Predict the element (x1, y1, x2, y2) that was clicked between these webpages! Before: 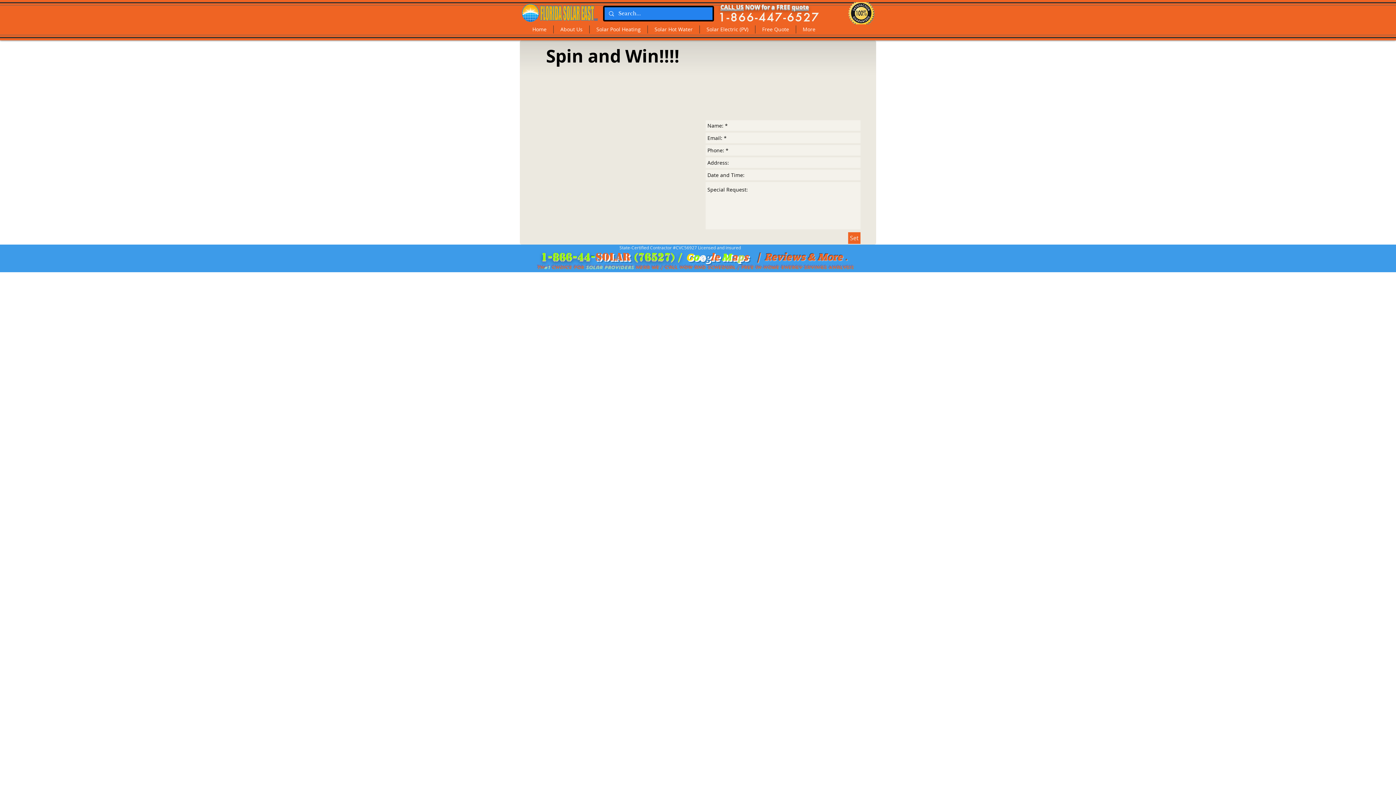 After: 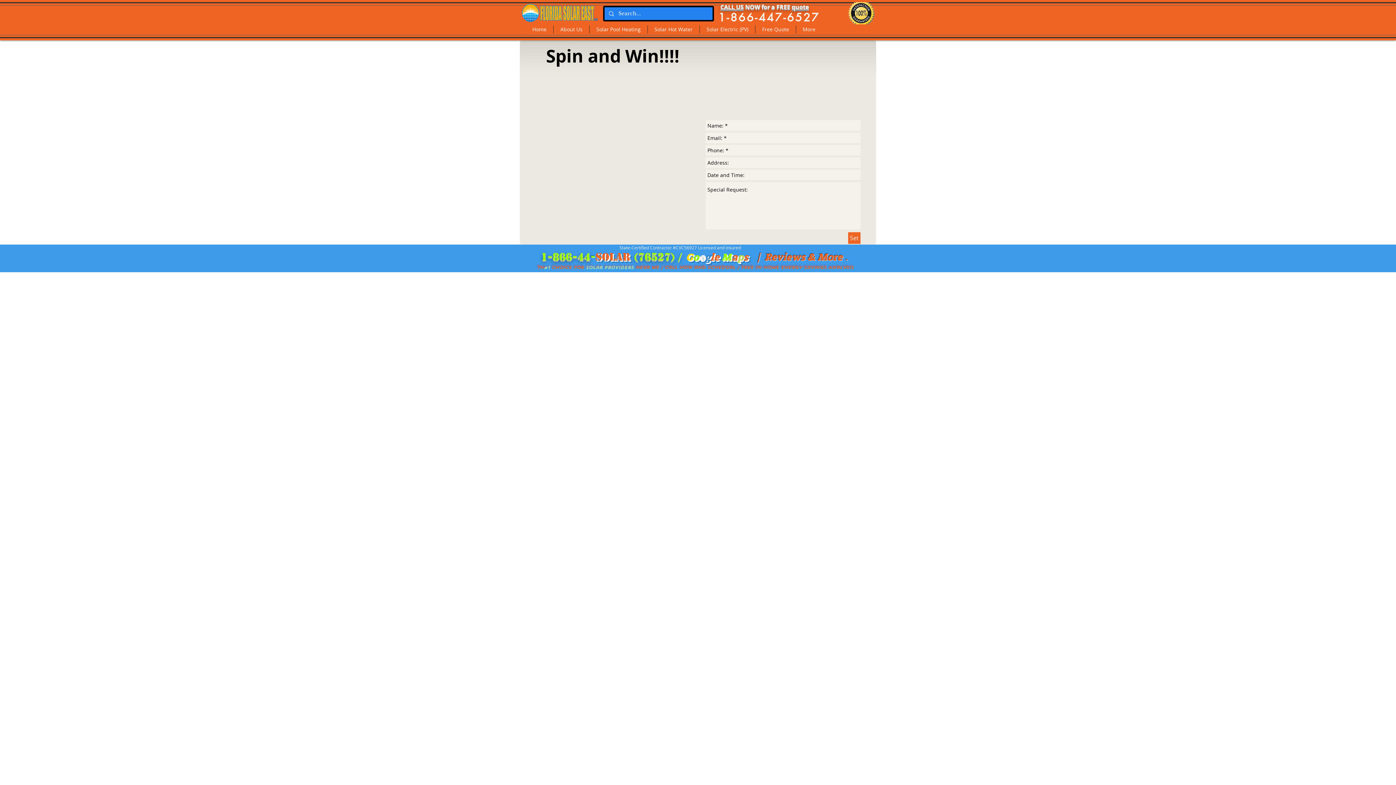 Action: bbox: (737, 250, 743, 264) label: p